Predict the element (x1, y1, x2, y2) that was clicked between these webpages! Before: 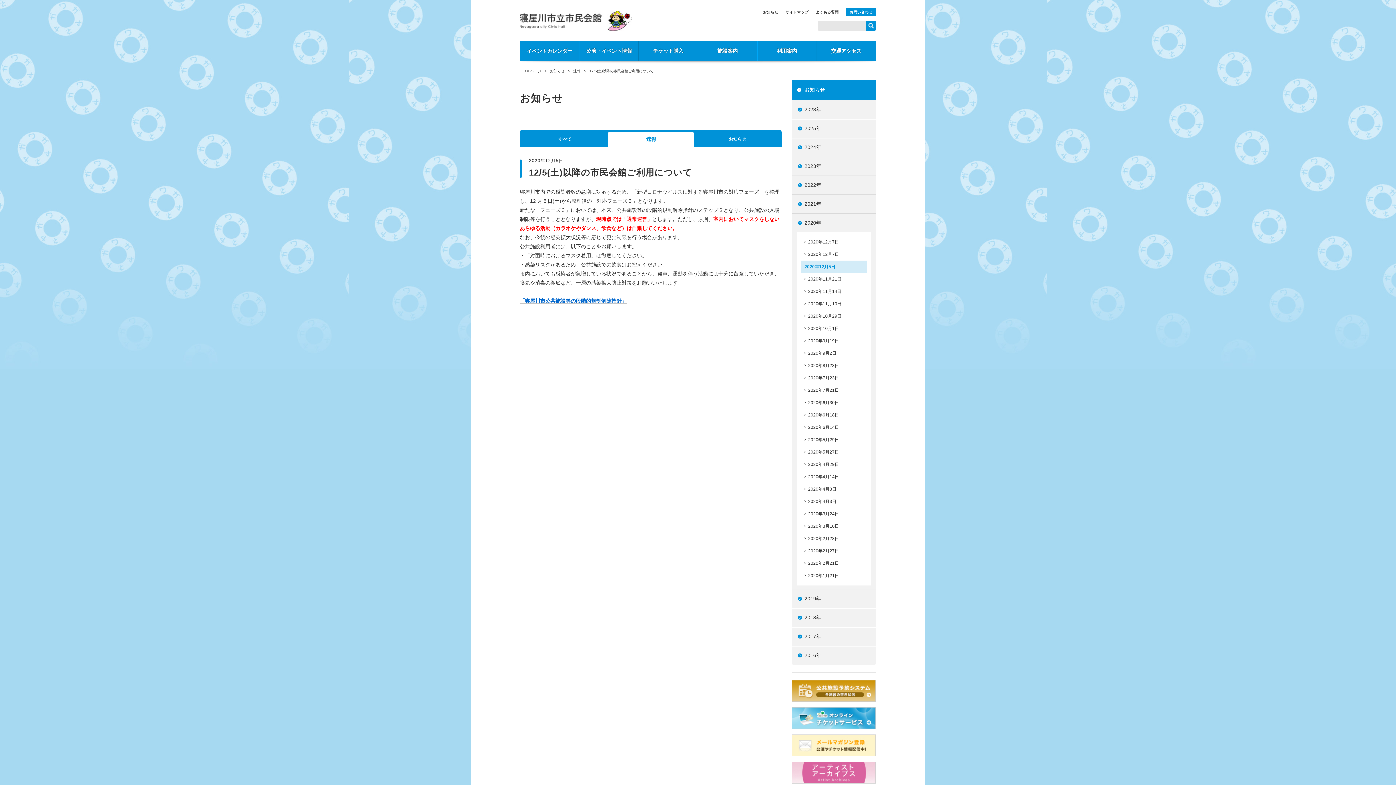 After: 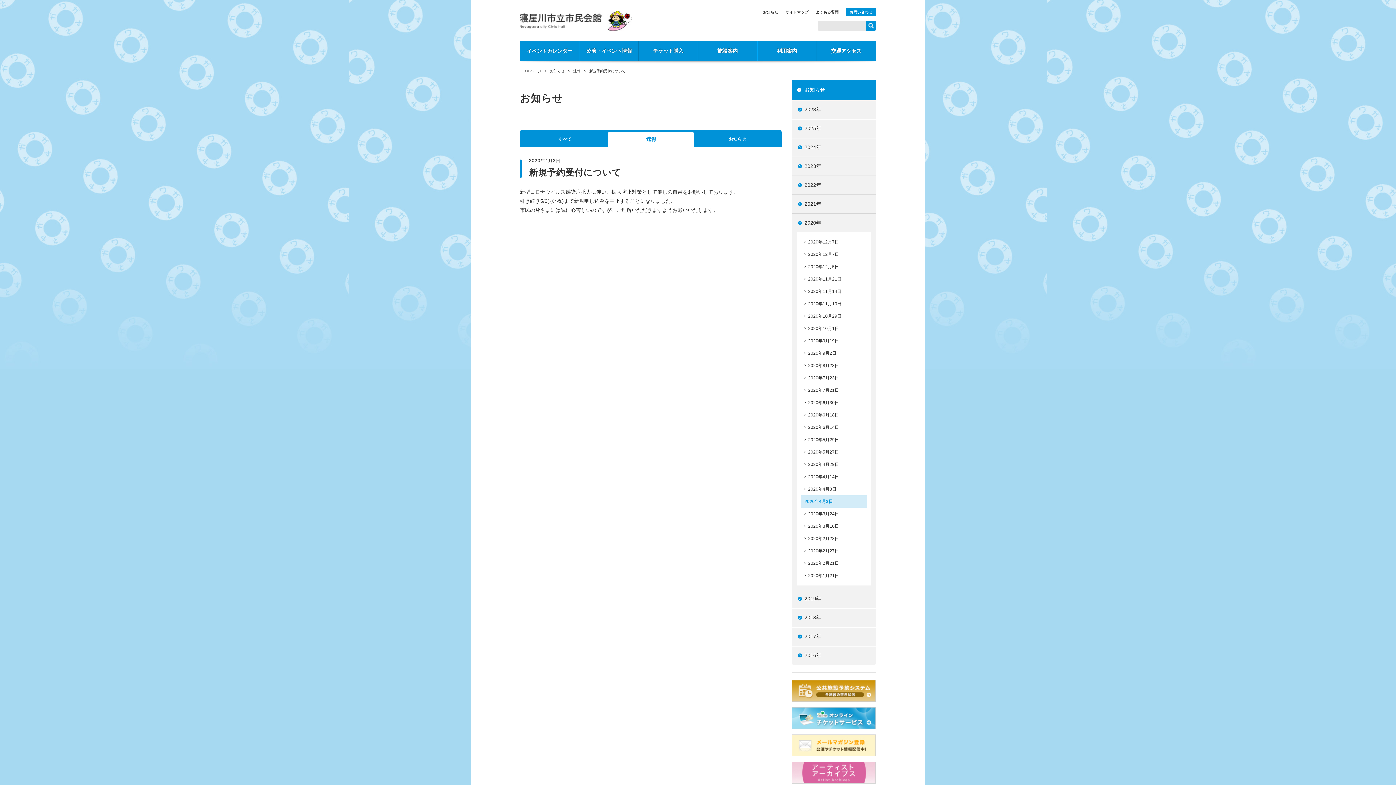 Action: bbox: (801, 495, 867, 508) label: 2020年4月3日